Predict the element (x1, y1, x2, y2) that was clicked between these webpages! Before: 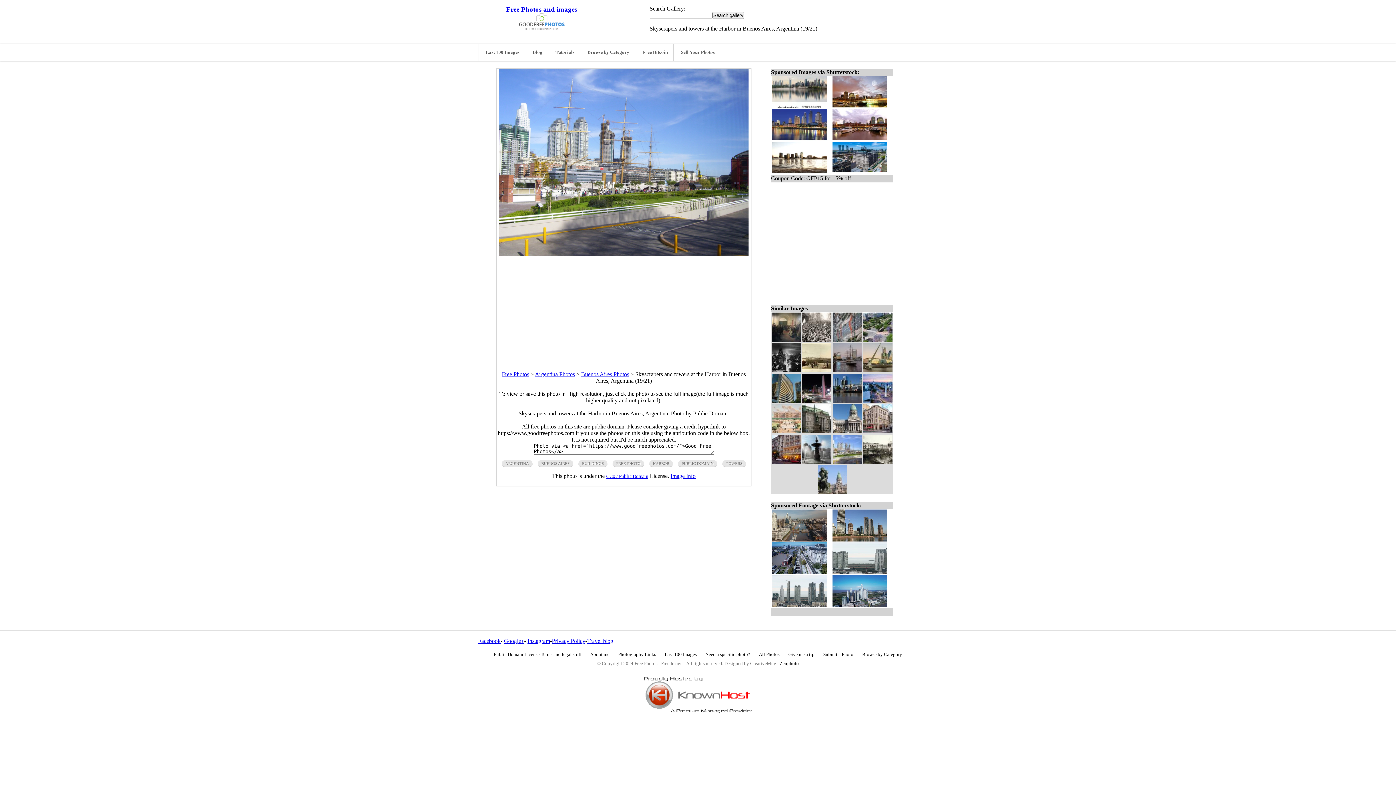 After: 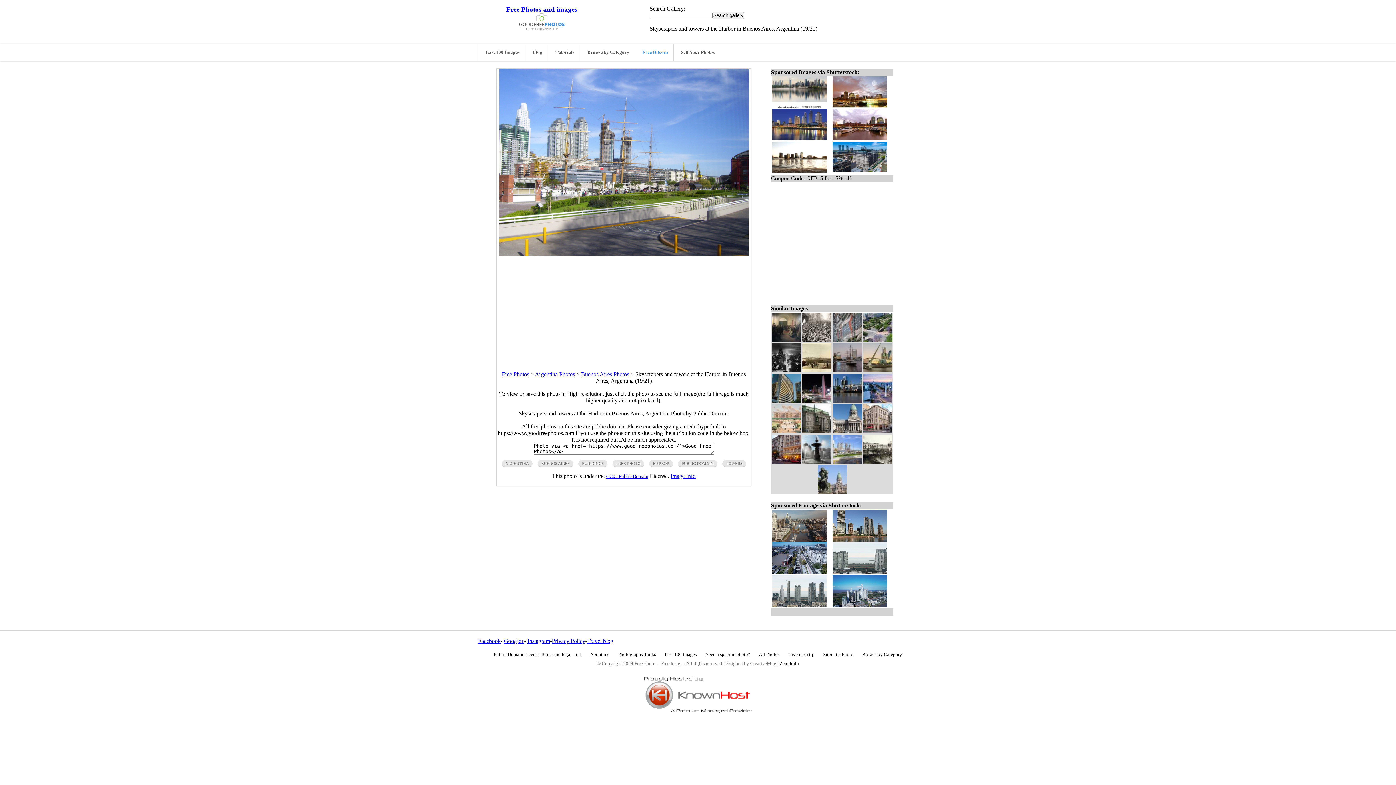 Action: label: Free Bitcoin bbox: (634, 44, 673, 61)